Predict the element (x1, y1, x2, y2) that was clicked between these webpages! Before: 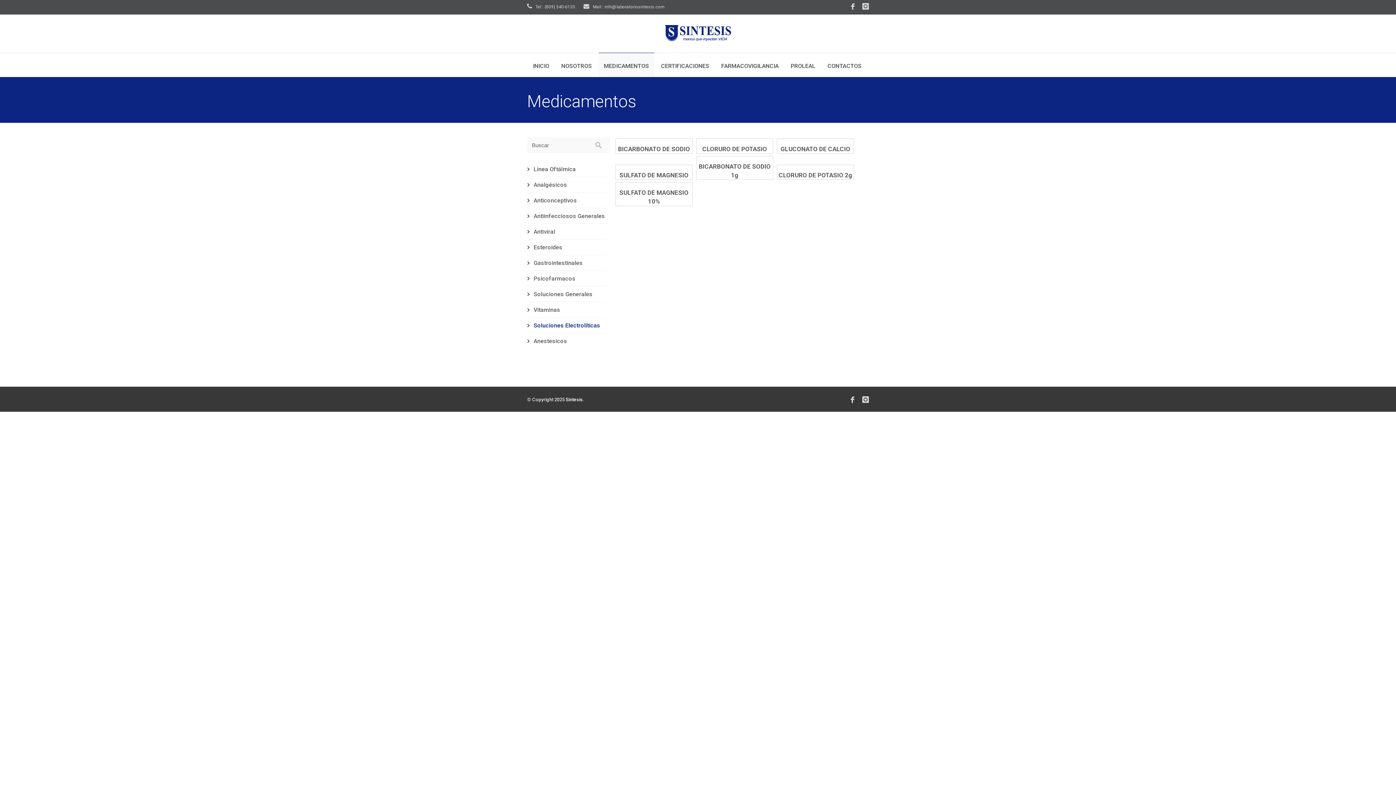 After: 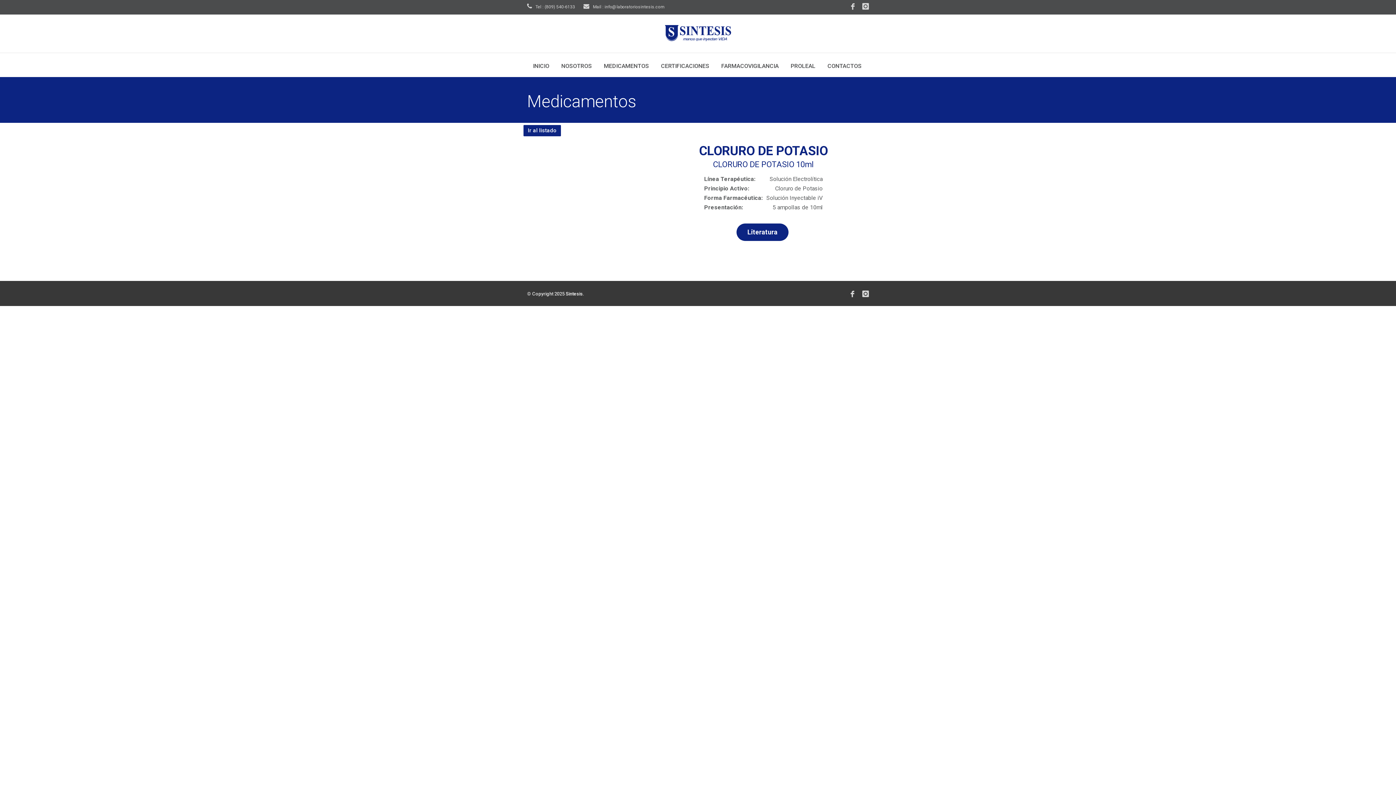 Action: bbox: (696, 138, 773, 153) label: CLORURO DE POTASIO